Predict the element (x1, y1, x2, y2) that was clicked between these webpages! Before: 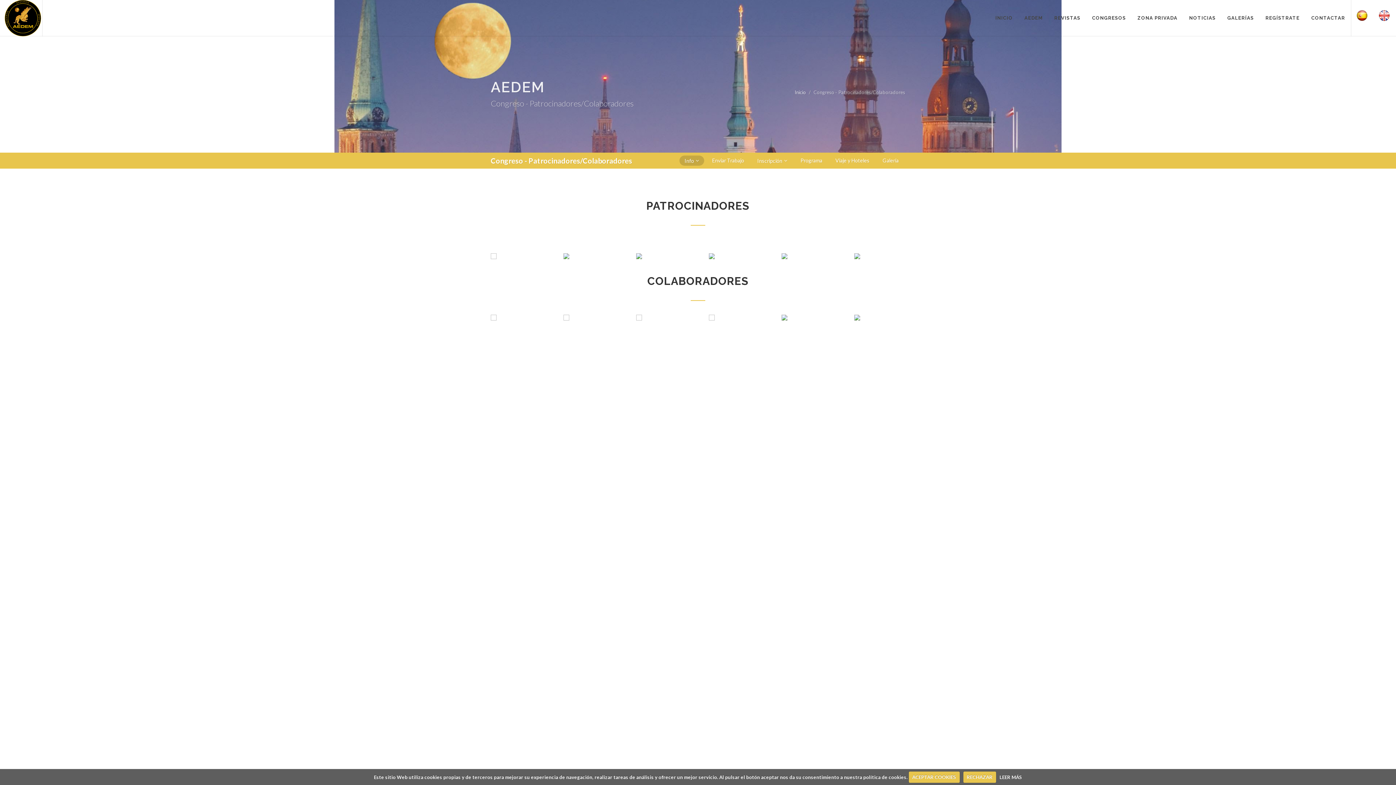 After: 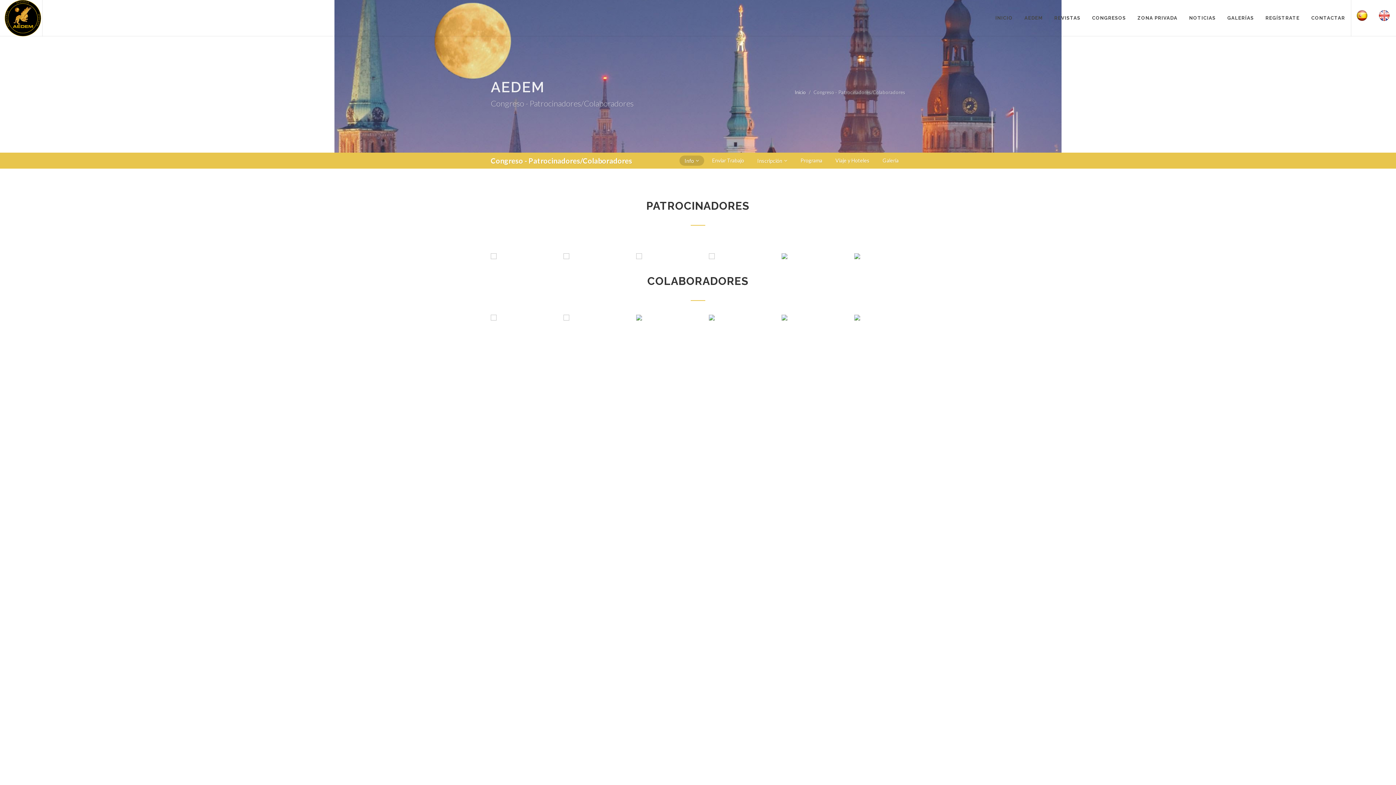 Action: label: RECHAZAR bbox: (963, 771, 996, 783)